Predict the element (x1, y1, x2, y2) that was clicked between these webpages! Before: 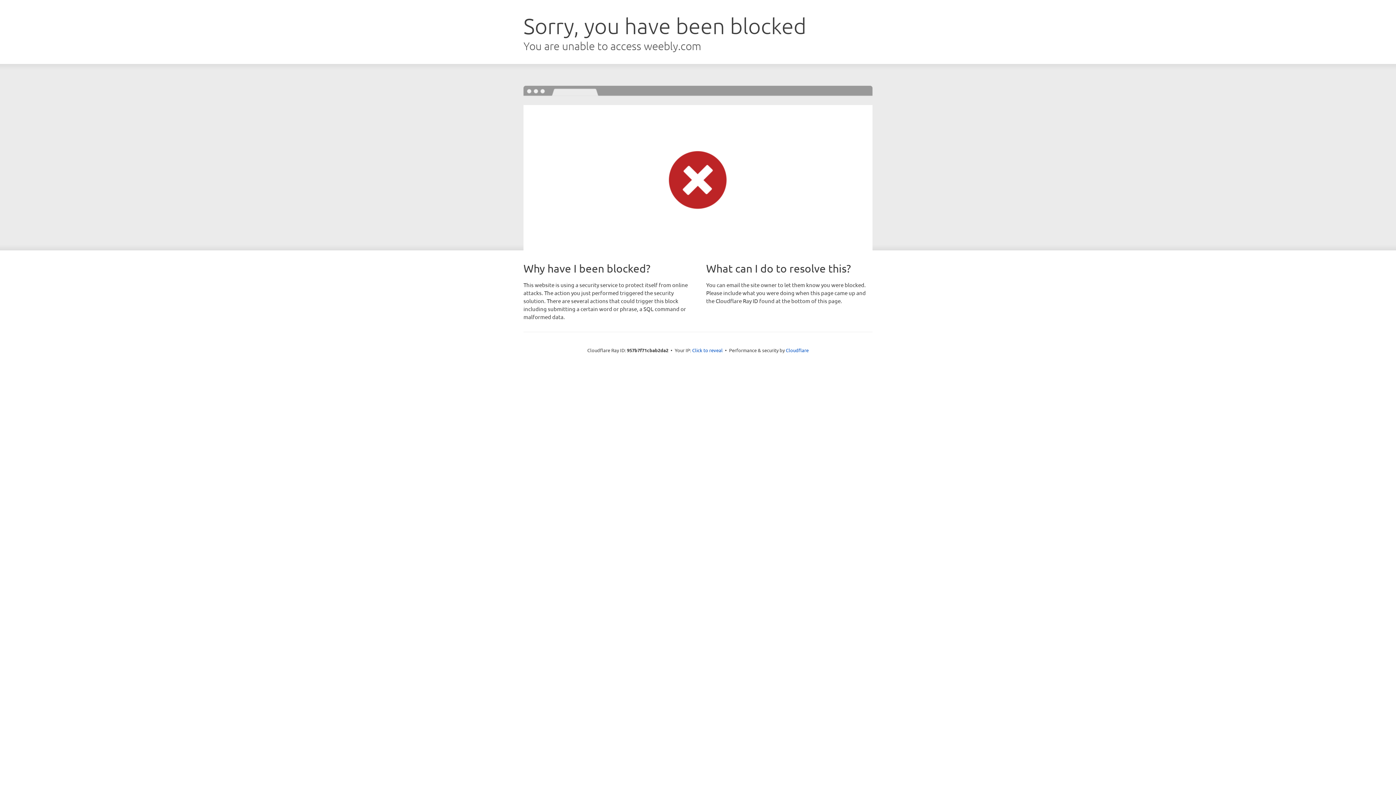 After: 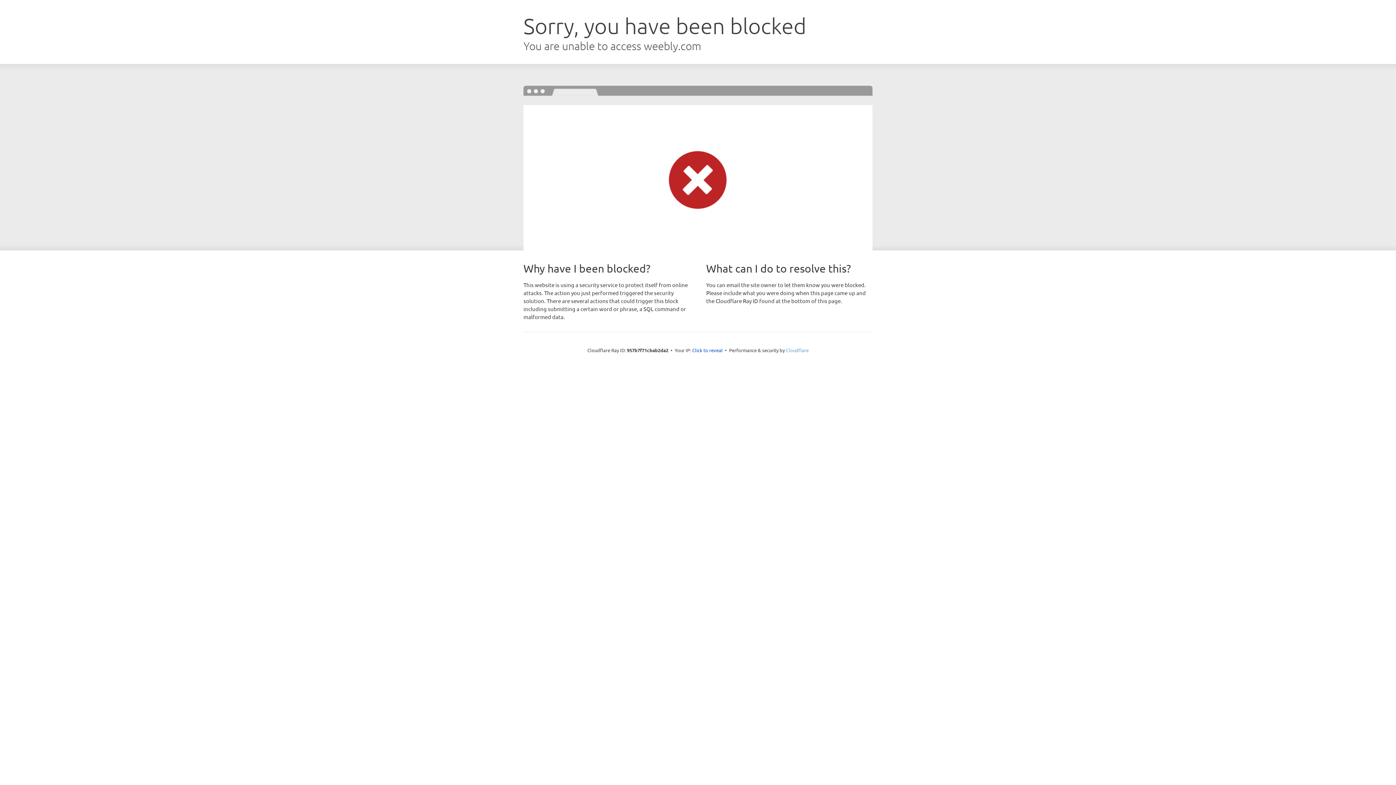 Action: label: Cloudflare bbox: (786, 347, 808, 353)